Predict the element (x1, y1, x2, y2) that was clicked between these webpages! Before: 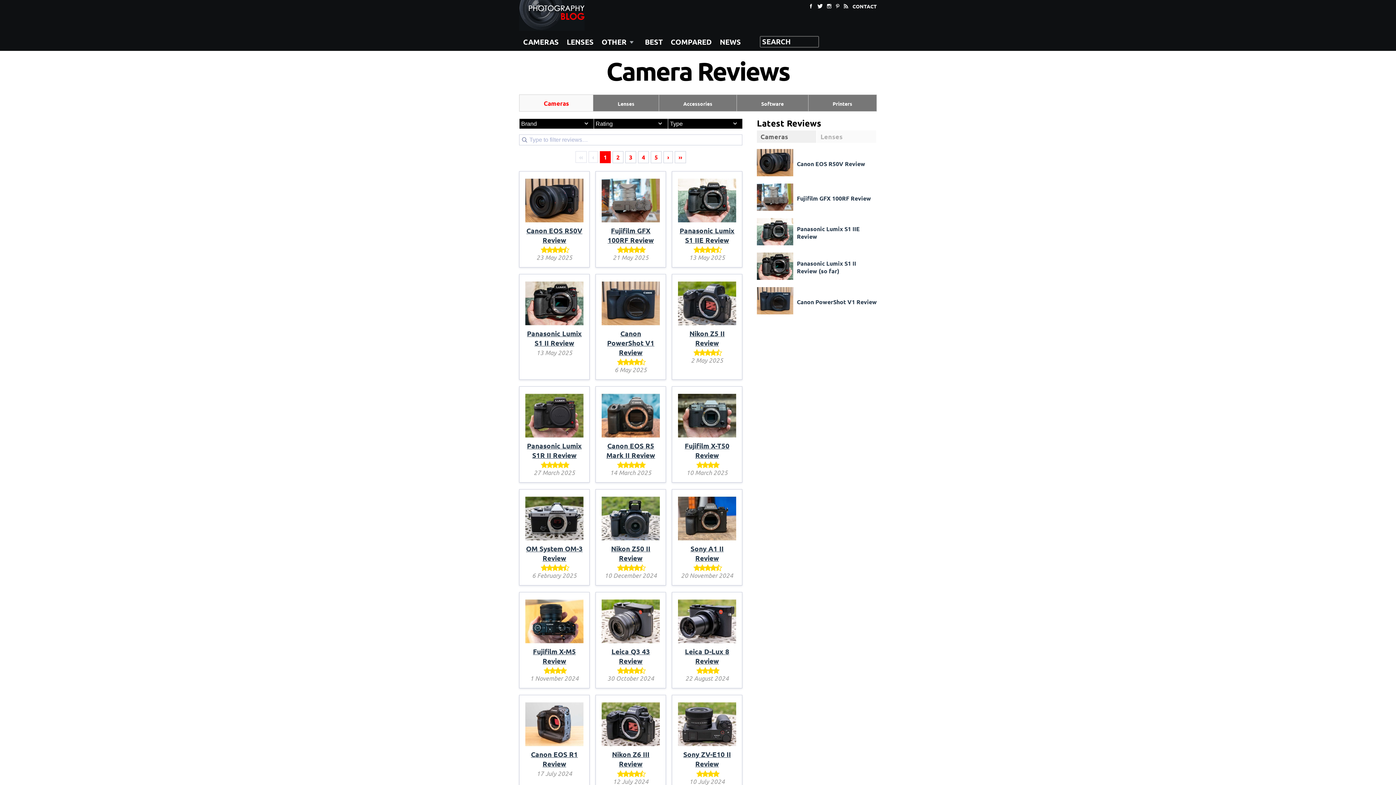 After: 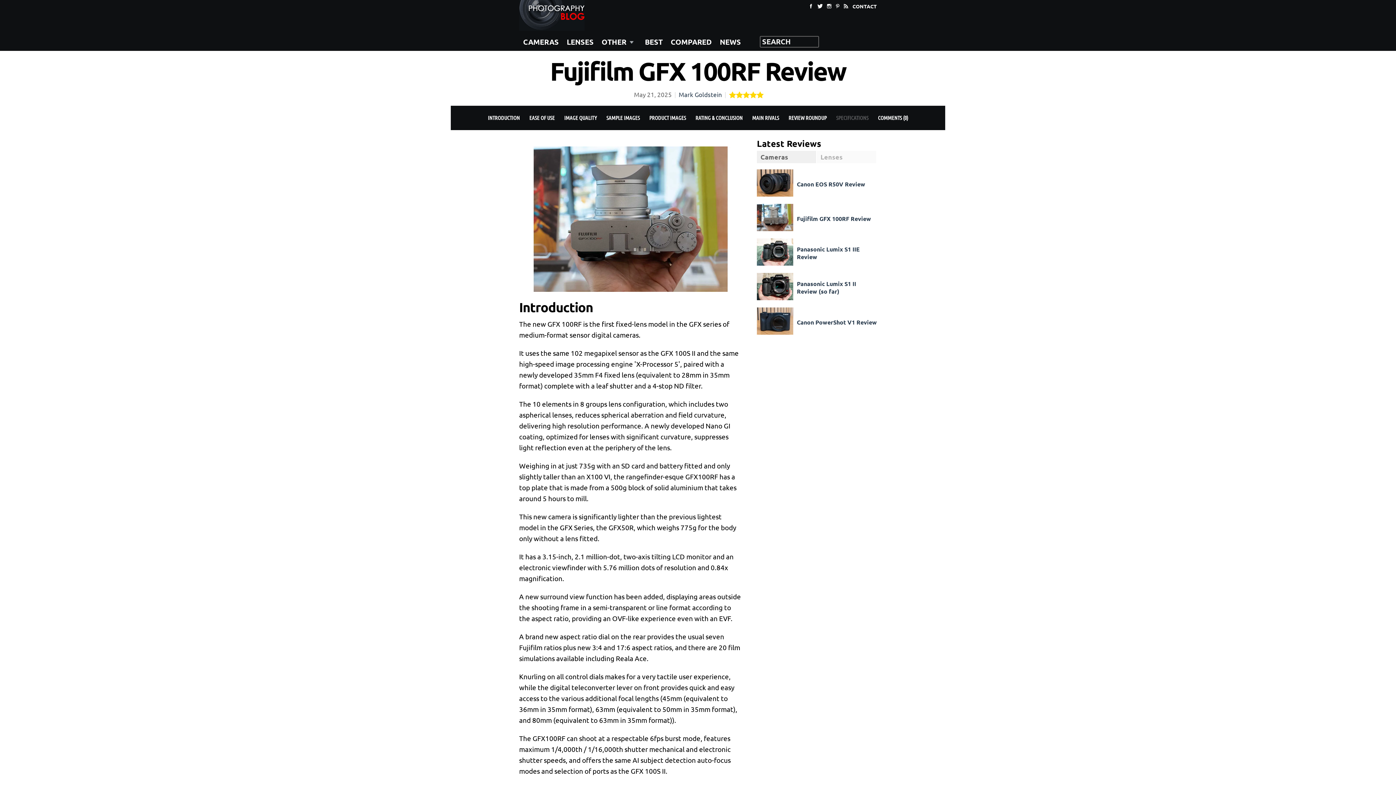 Action: bbox: (601, 216, 659, 225)